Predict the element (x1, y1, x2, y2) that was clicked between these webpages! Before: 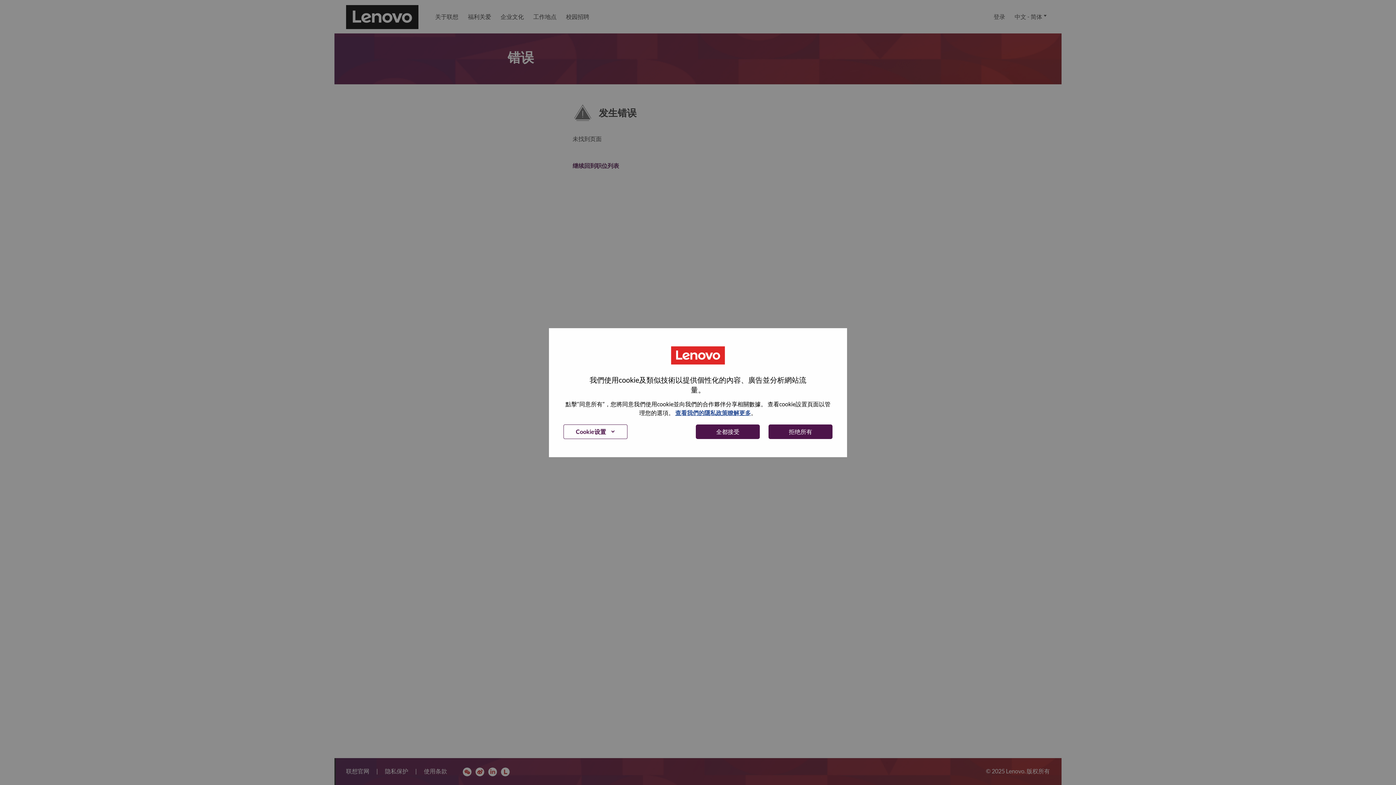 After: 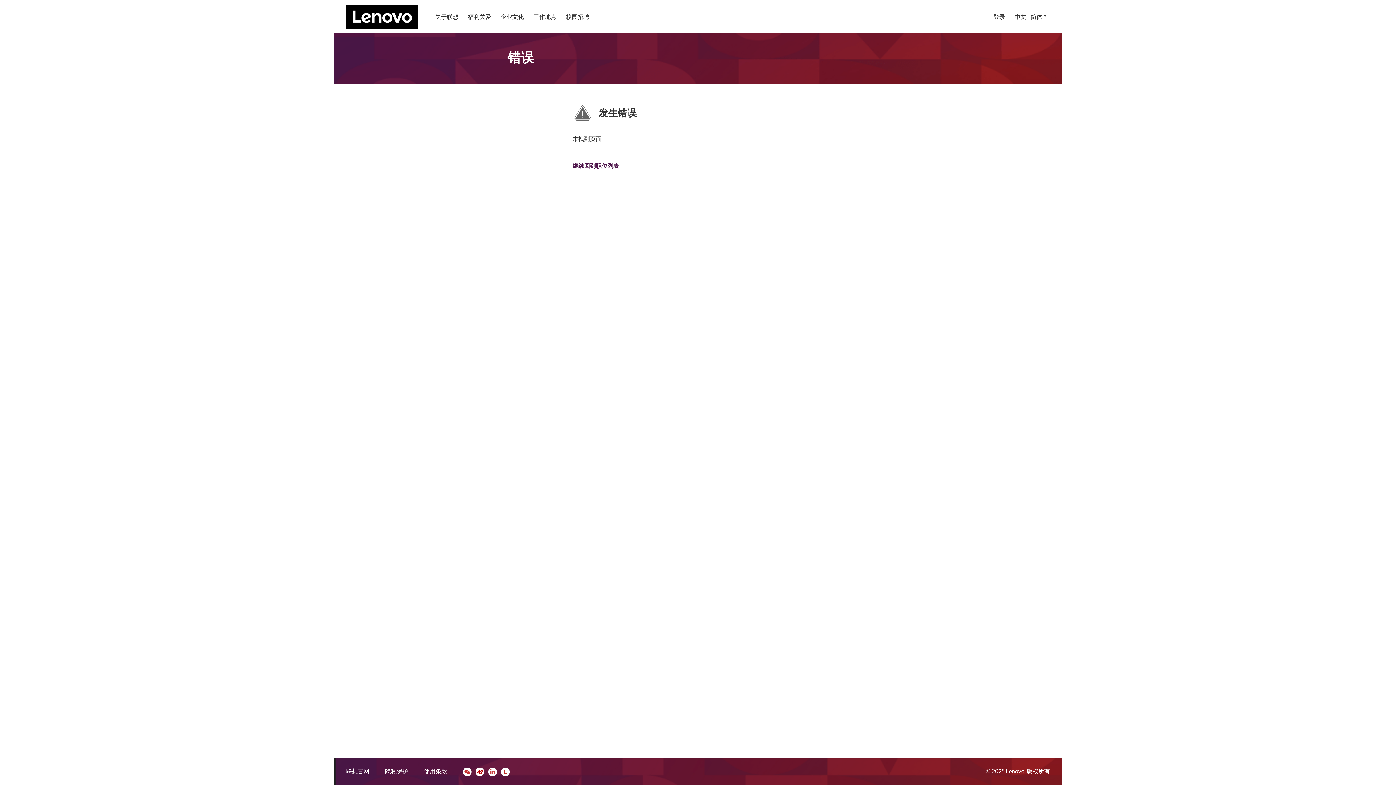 Action: bbox: (696, 424, 760, 439) label: 全都接受